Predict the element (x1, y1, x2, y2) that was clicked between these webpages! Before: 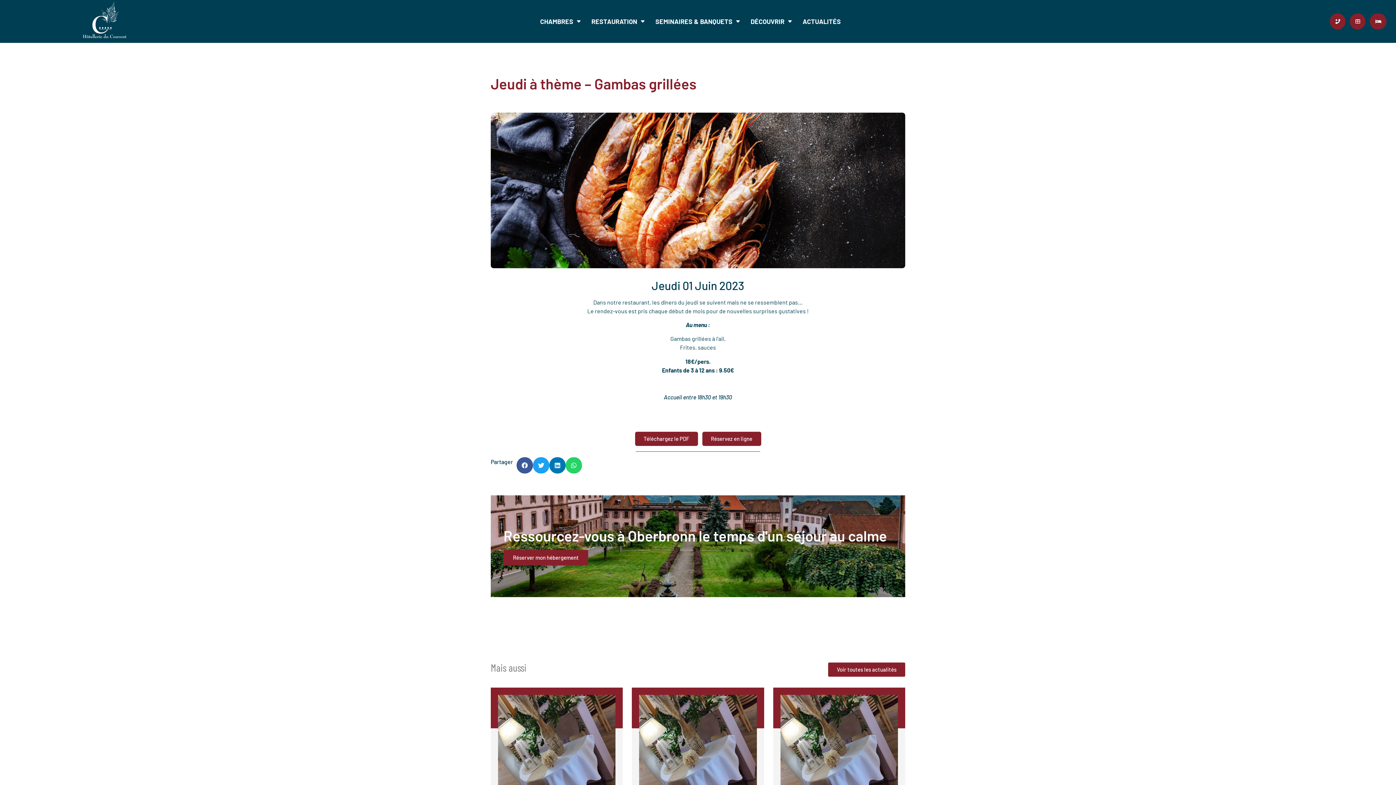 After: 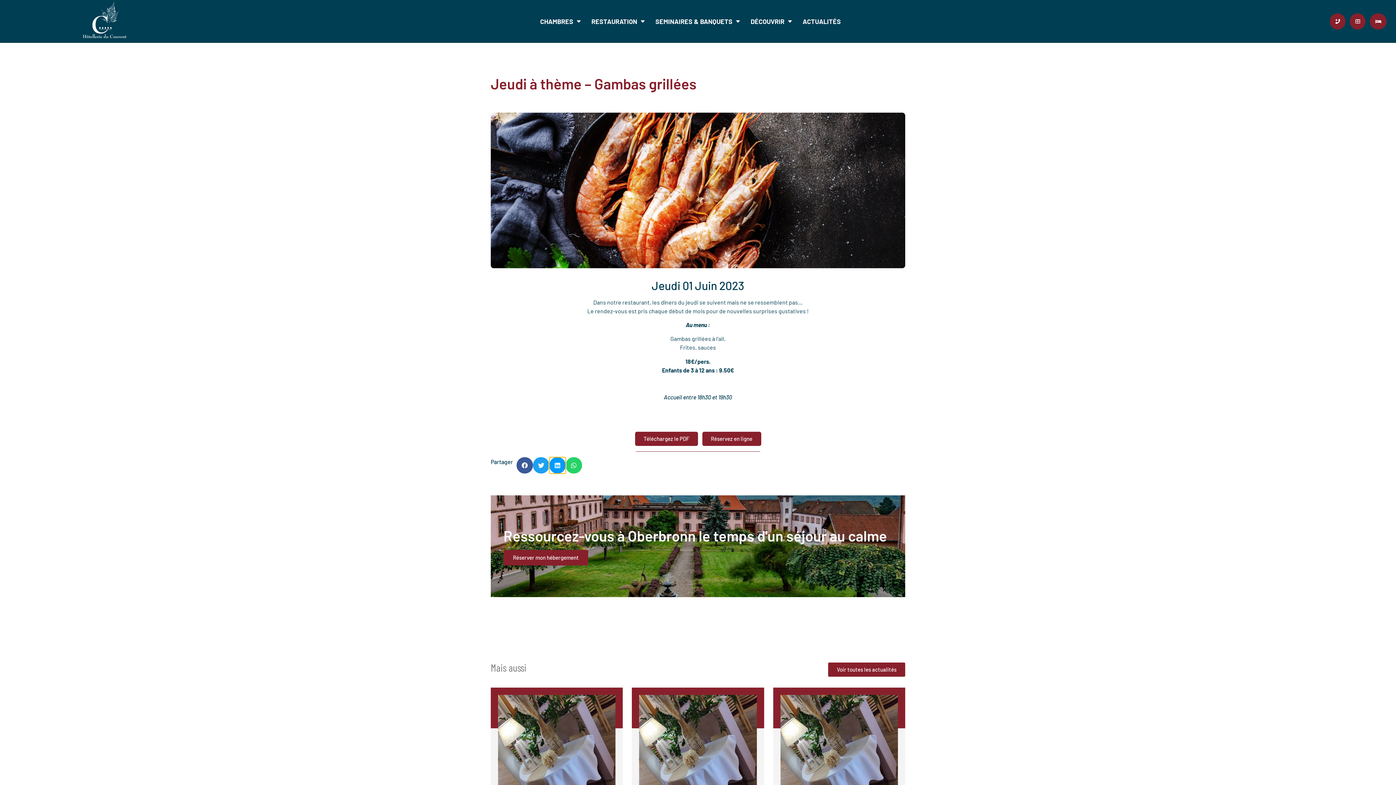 Action: label: Partager sur linkedin bbox: (549, 457, 565, 473)